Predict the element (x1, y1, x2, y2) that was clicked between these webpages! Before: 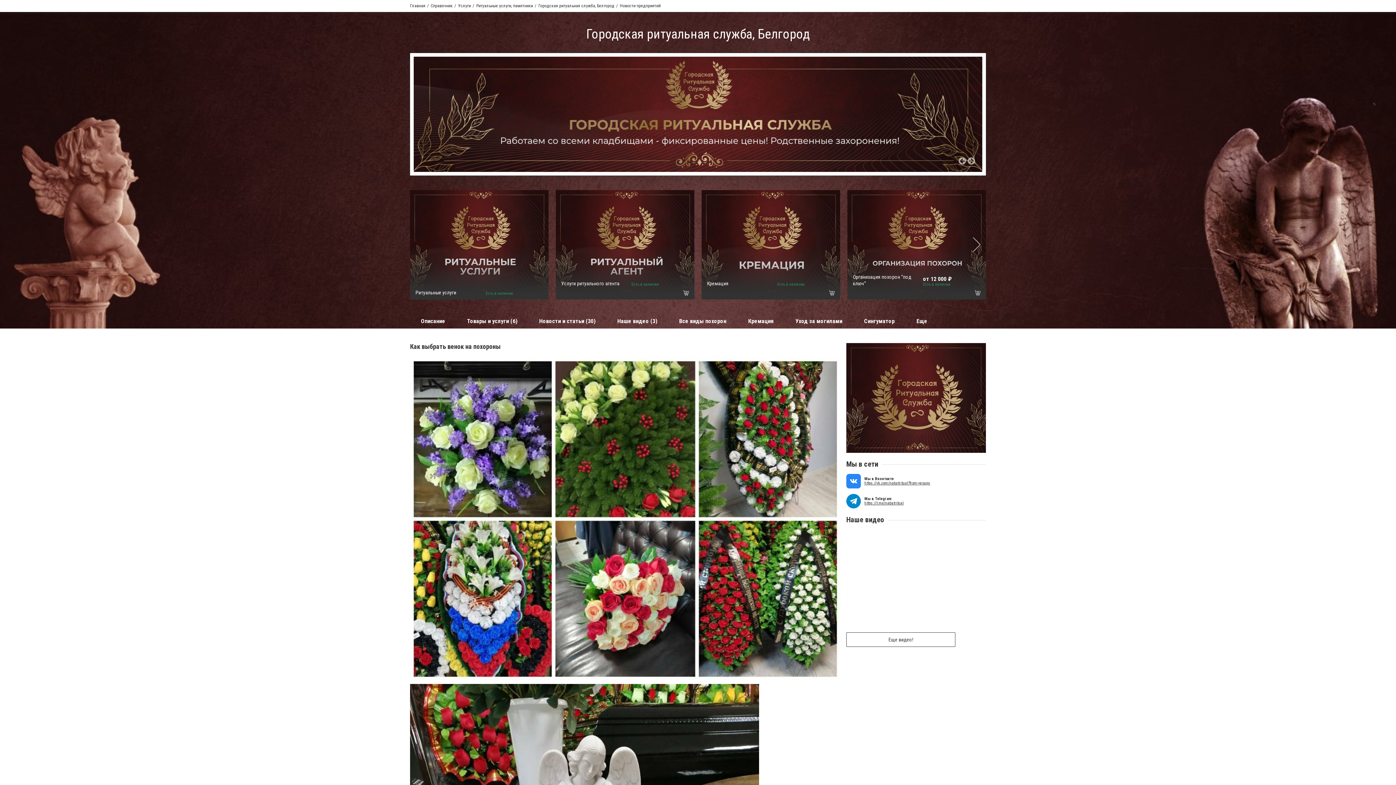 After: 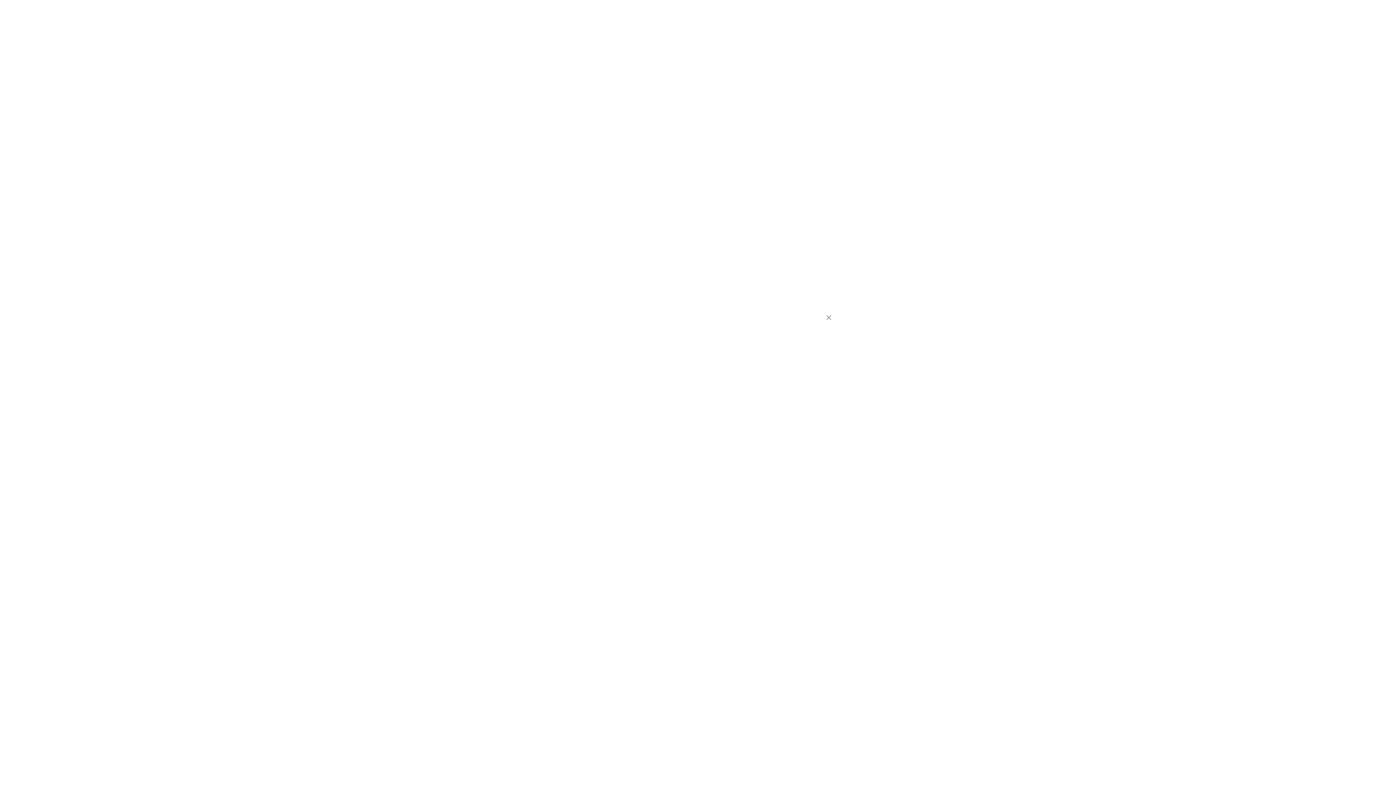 Action: bbox: (846, 529, 986, 632)